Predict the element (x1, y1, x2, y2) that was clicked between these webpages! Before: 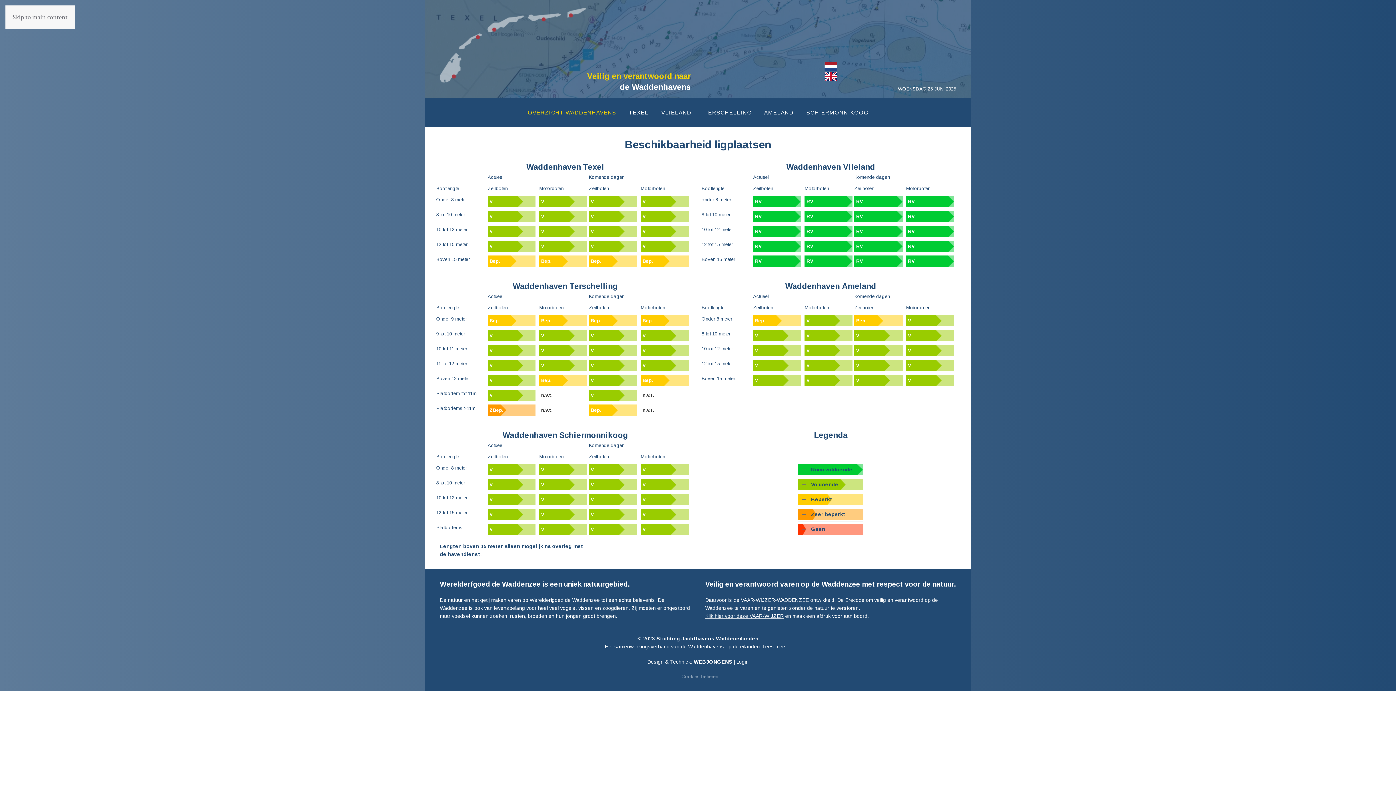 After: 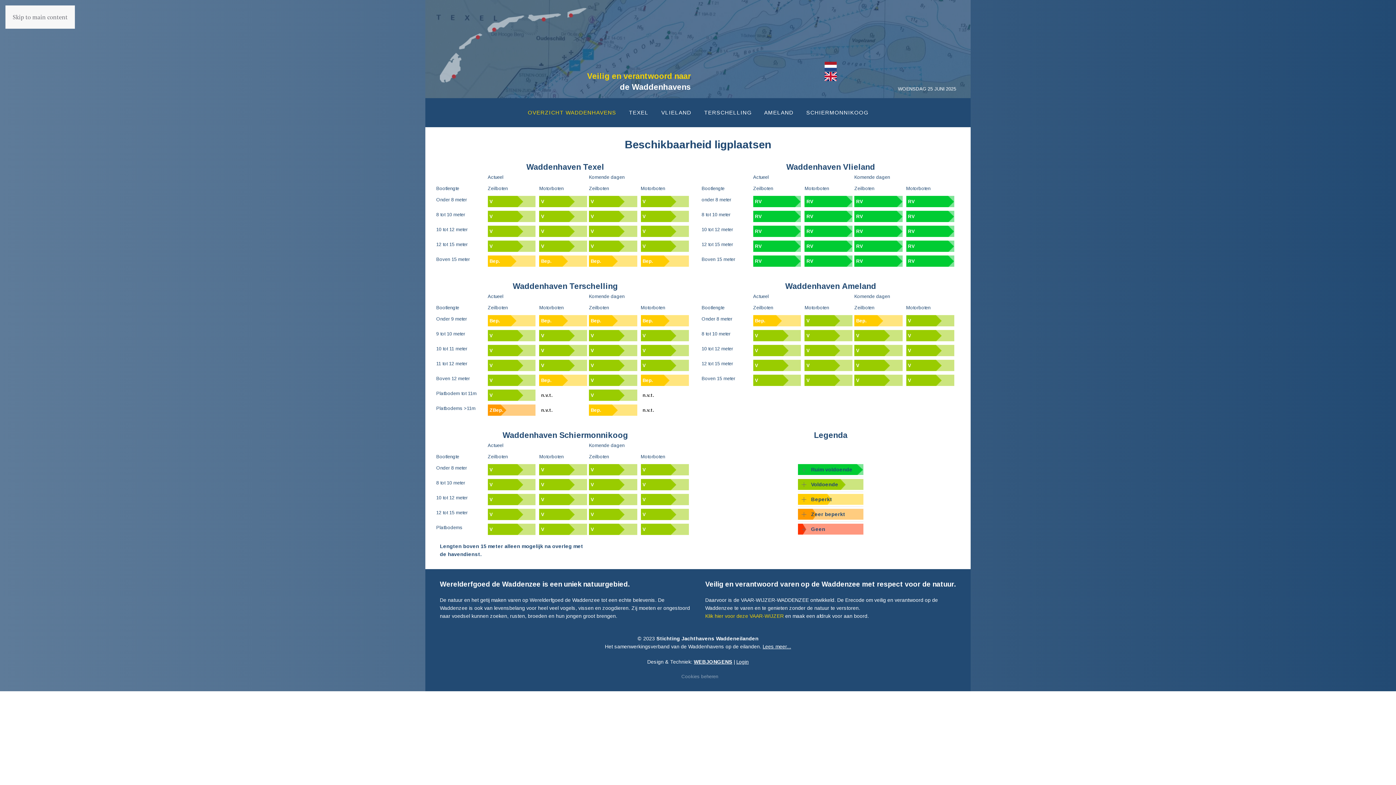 Action: bbox: (705, 613, 784, 619) label: Klik hier voor deze VAAR-WIJZER